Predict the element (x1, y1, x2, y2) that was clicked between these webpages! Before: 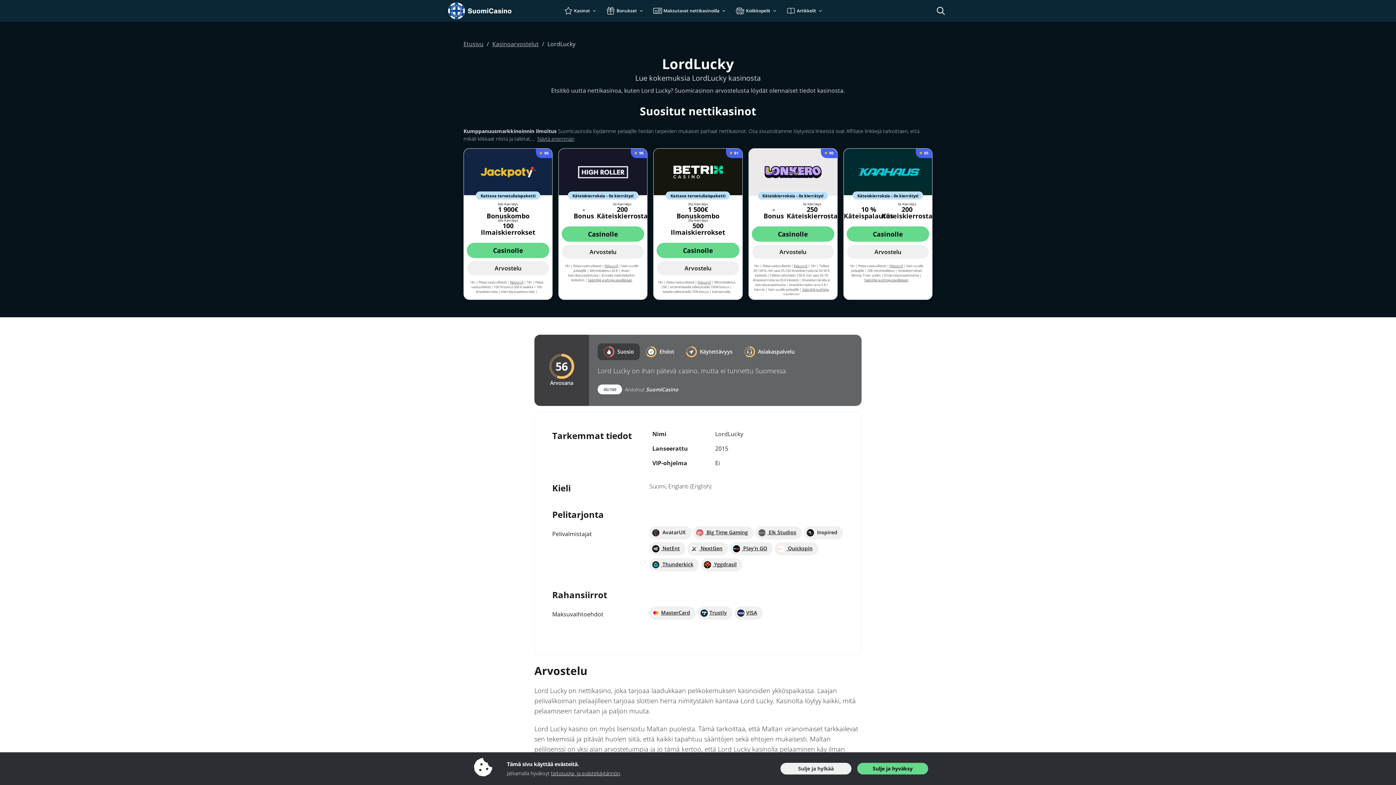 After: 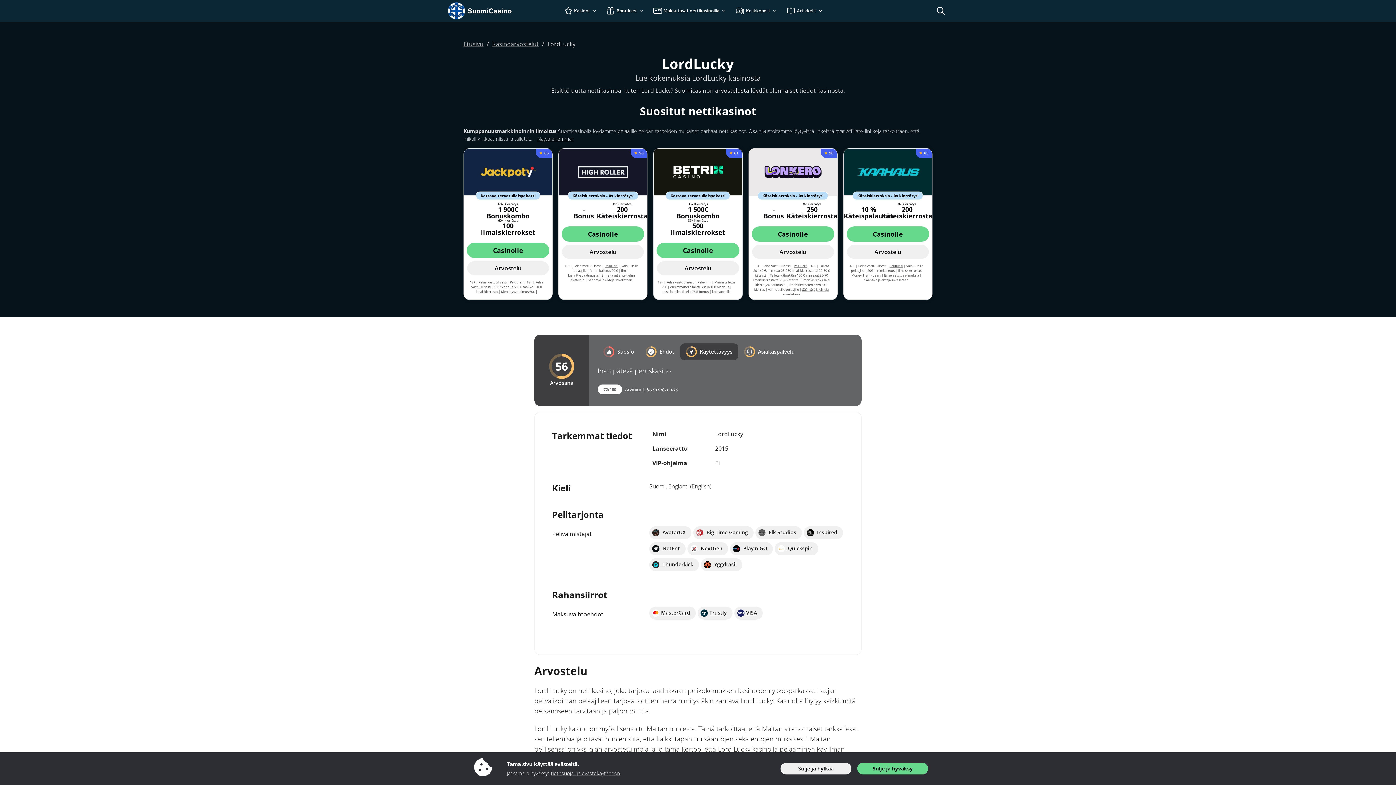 Action: bbox: (680, 343, 738, 360) label: Käytettävyys